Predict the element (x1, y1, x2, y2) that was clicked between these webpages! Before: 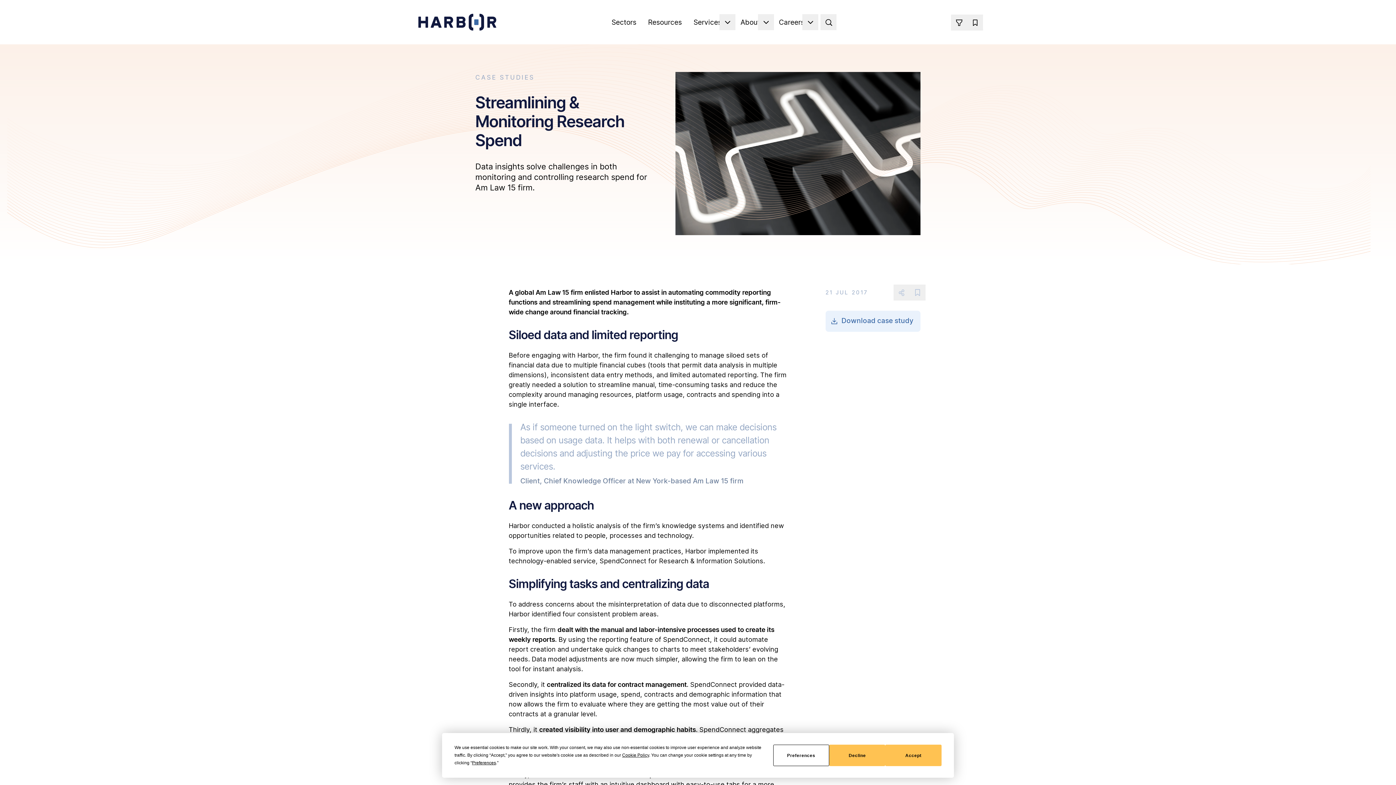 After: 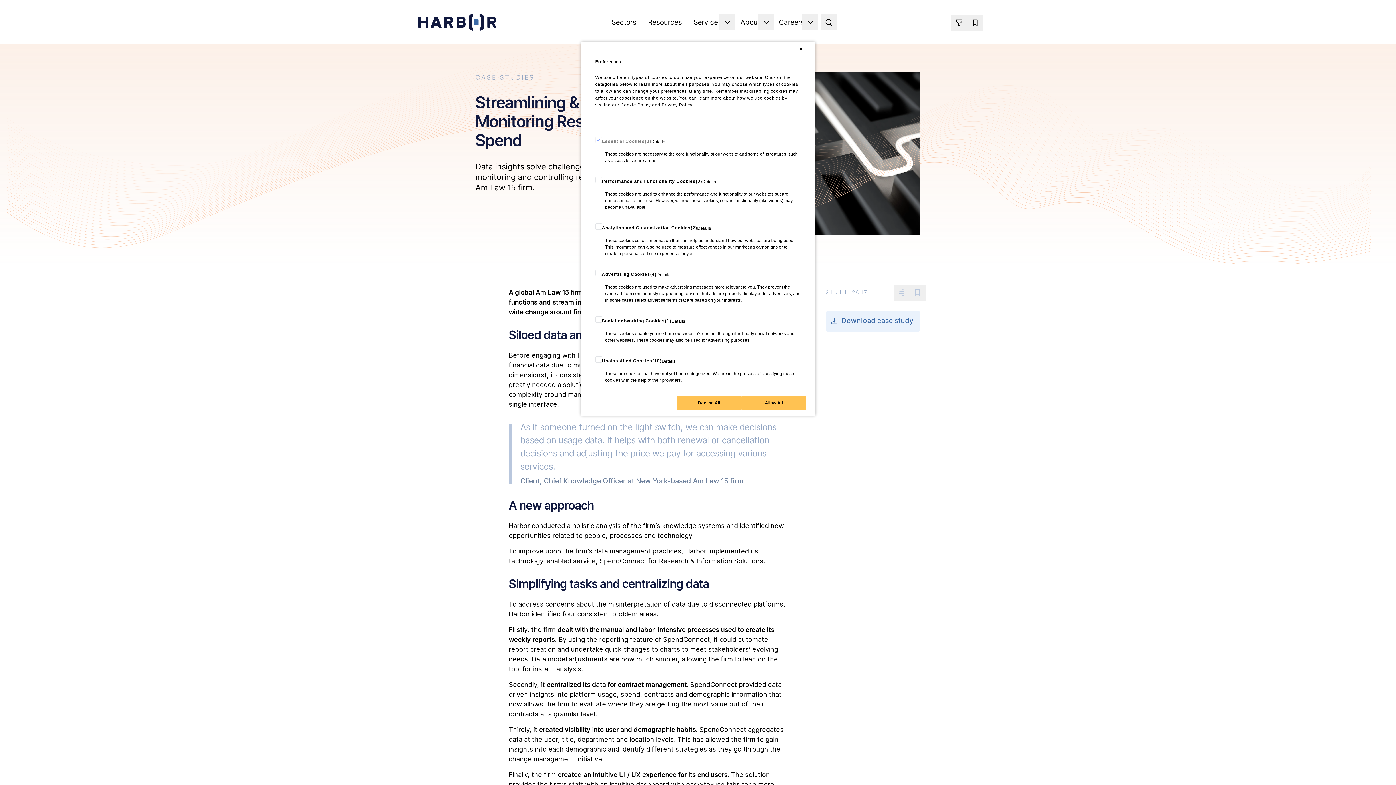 Action: bbox: (472, 760, 496, 765) label: Preferences